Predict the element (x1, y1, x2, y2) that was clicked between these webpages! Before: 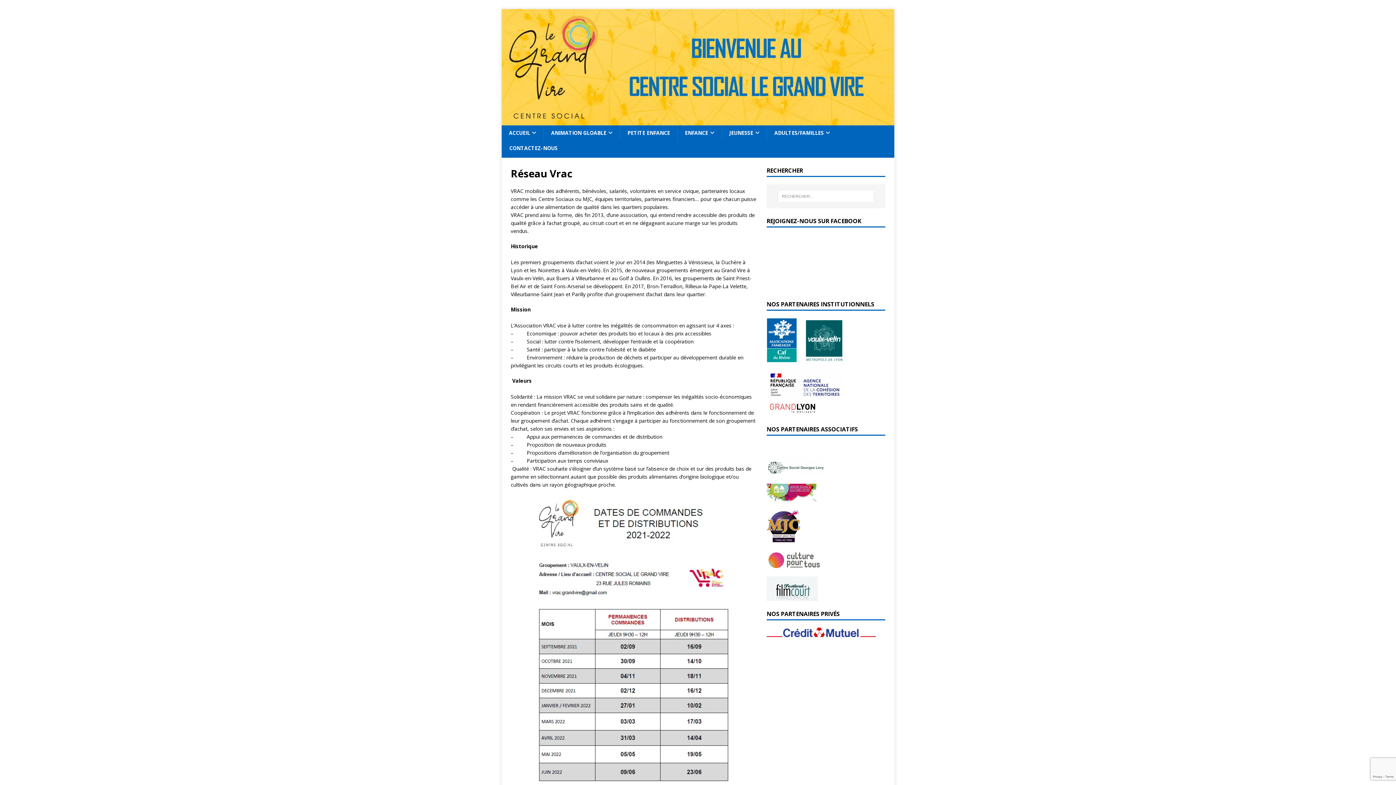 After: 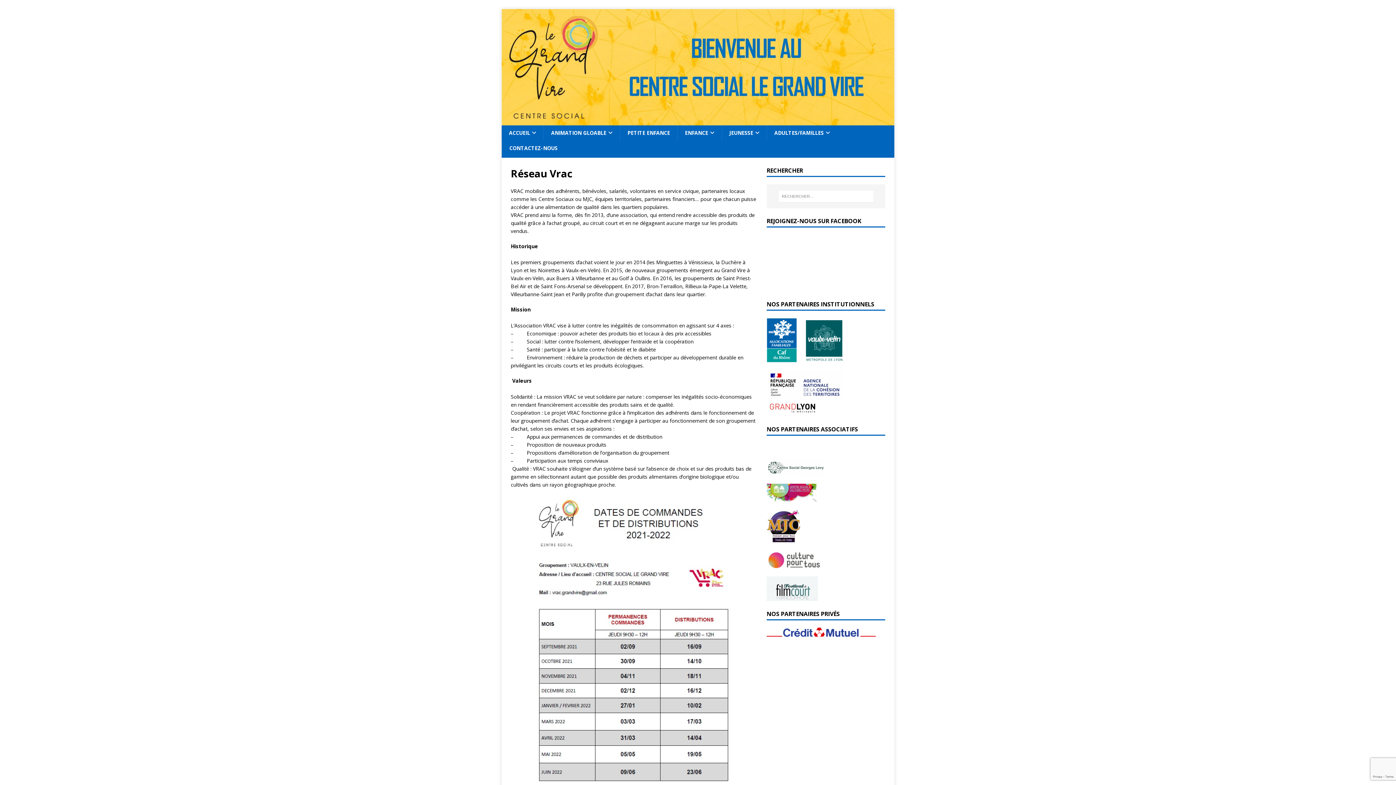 Action: bbox: (766, 409, 818, 416)